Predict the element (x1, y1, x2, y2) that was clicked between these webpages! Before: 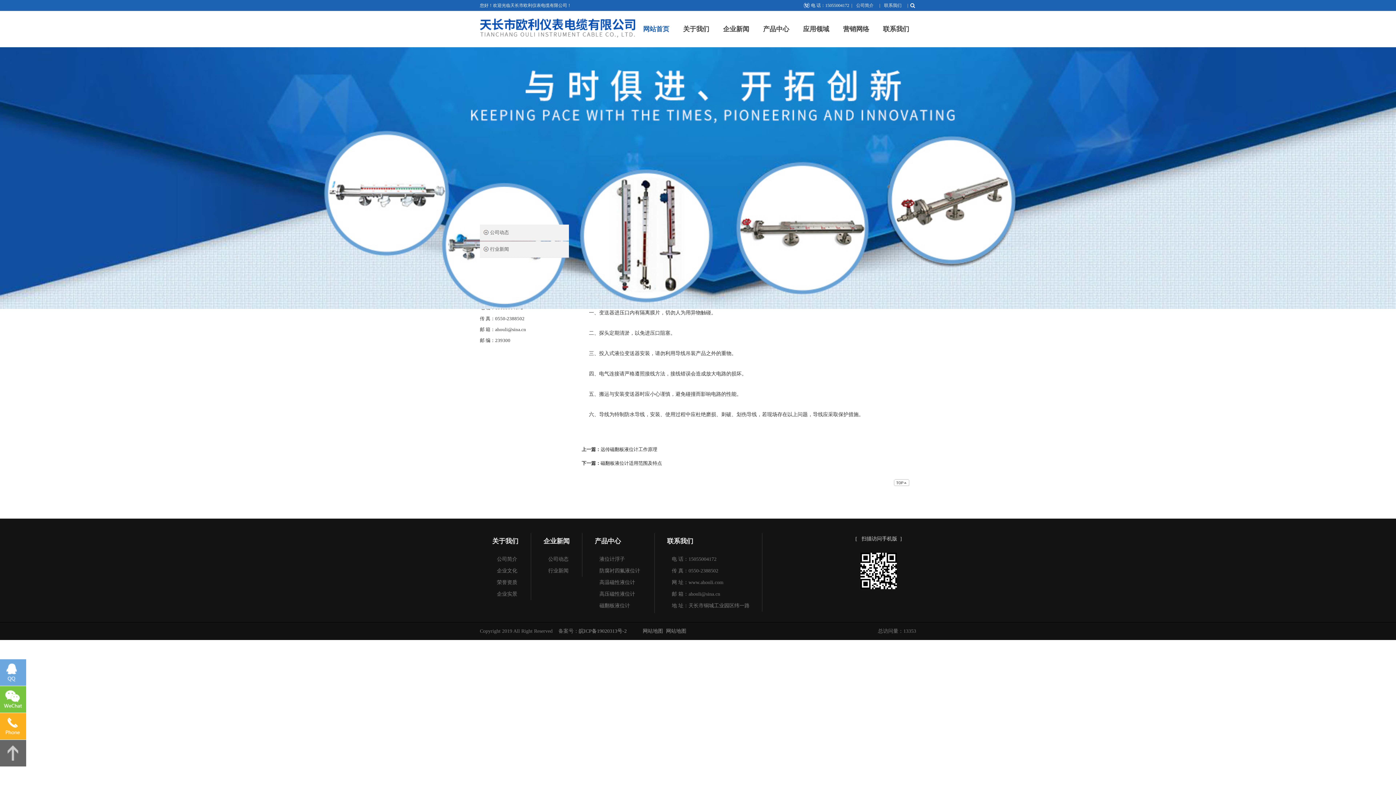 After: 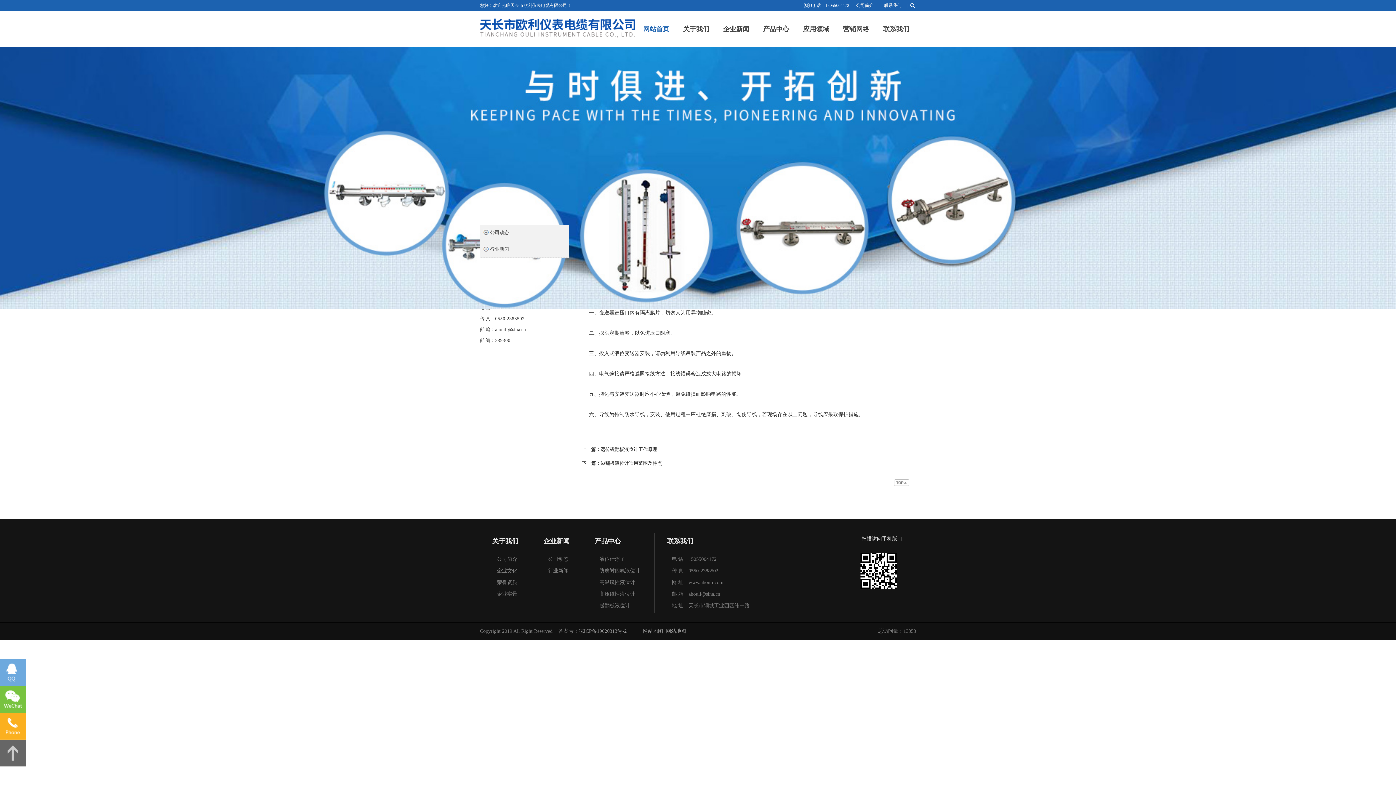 Action: label: 网 址：www.ahouli.com bbox: (667, 577, 749, 588)